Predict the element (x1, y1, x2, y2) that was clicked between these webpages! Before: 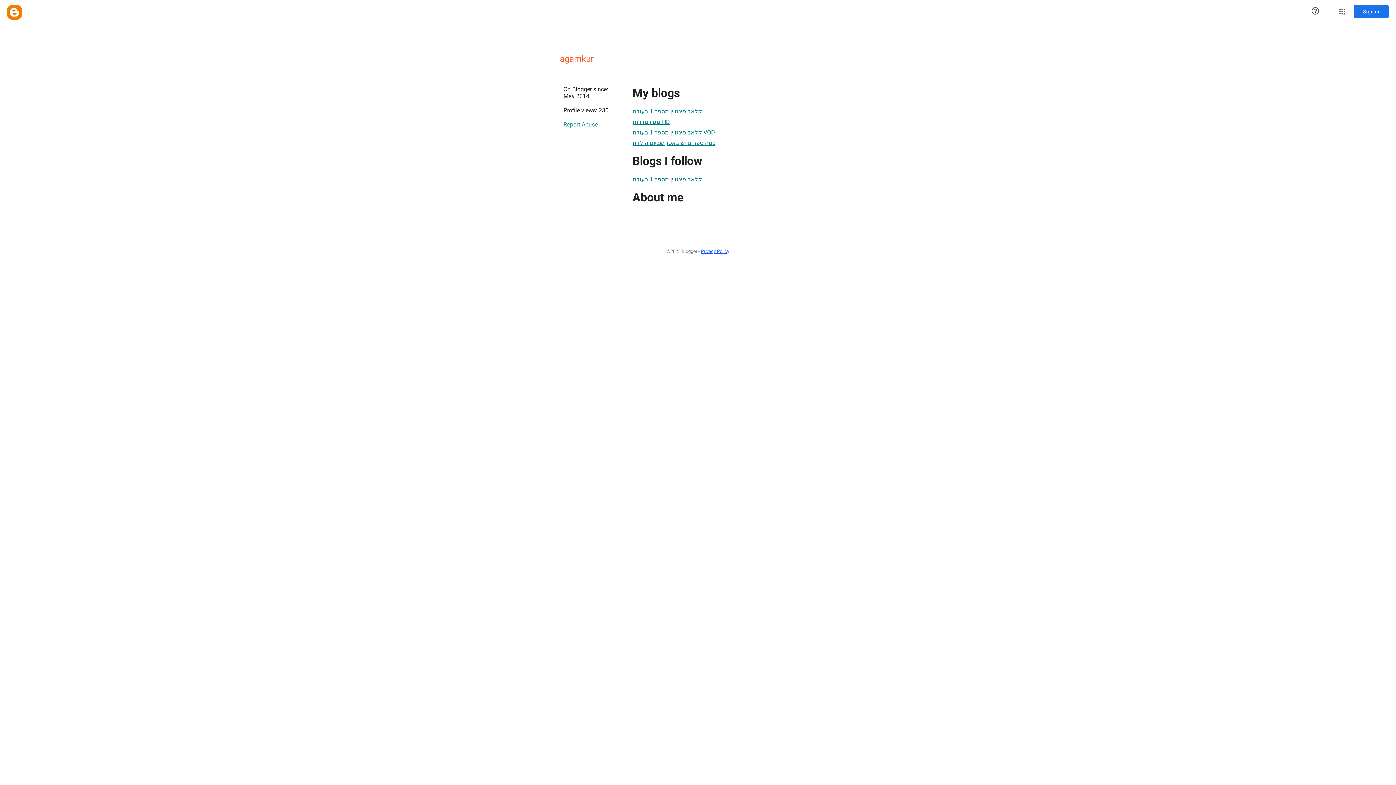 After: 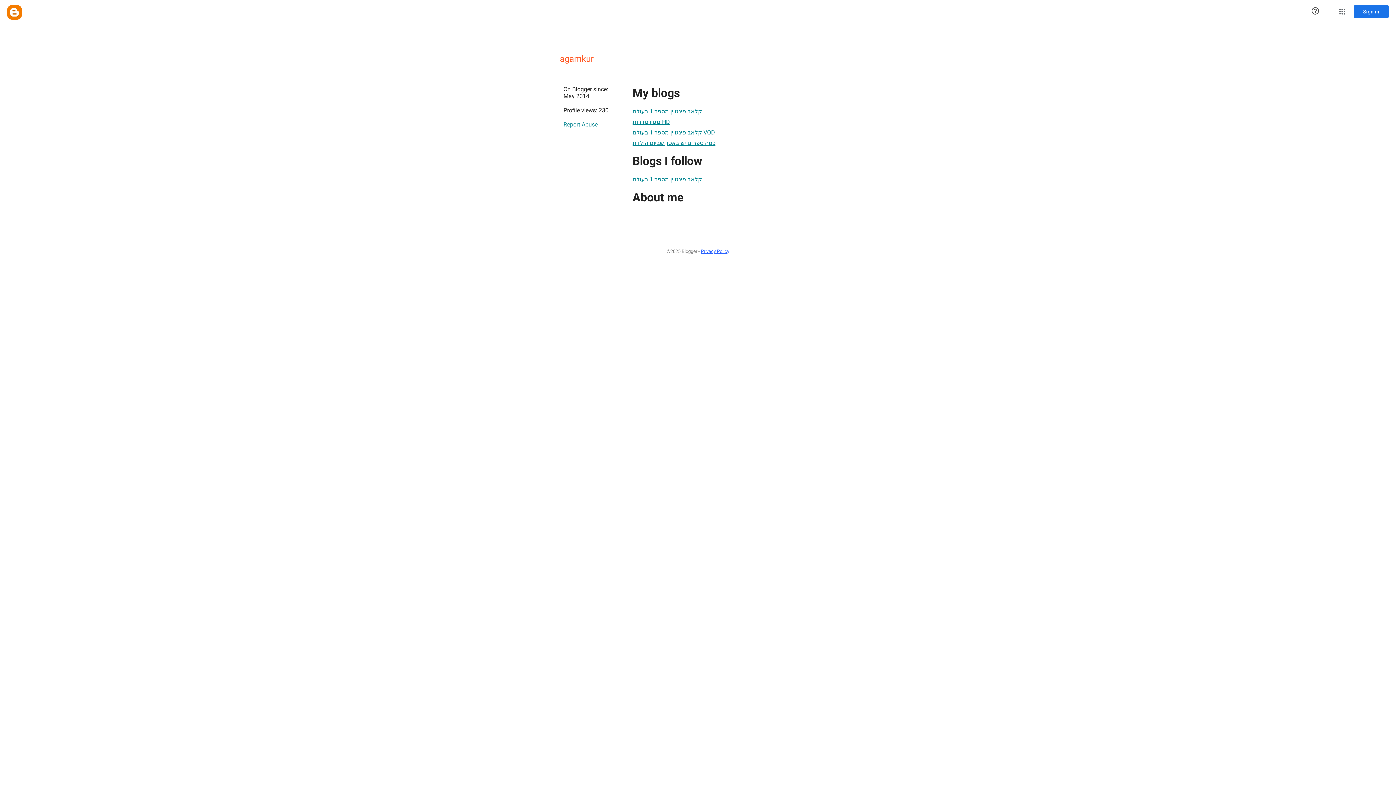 Action: label: Privacy Policy bbox: (701, 244, 729, 257)